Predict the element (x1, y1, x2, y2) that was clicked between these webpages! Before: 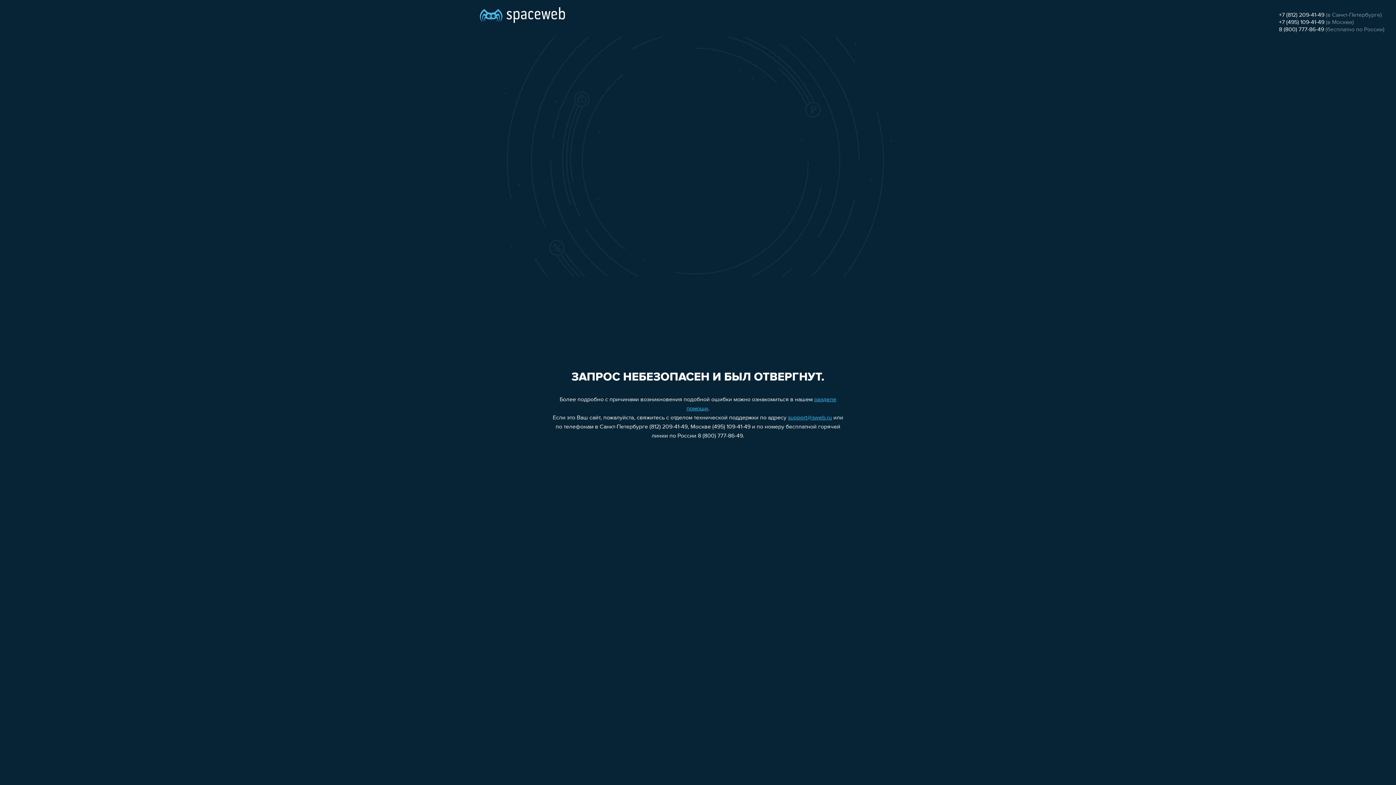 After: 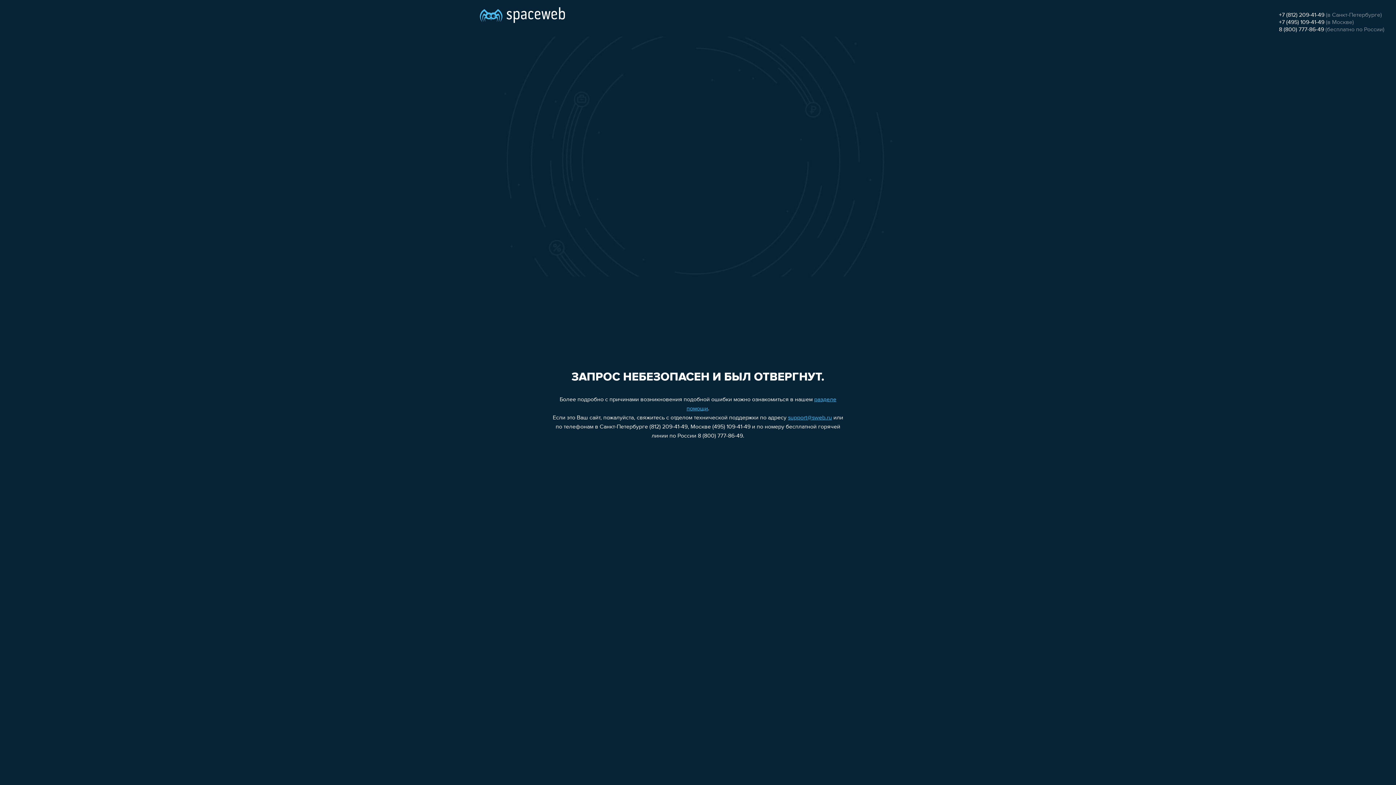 Action: bbox: (1279, 19, 1324, 25) label: +7 (495) 109-41-49